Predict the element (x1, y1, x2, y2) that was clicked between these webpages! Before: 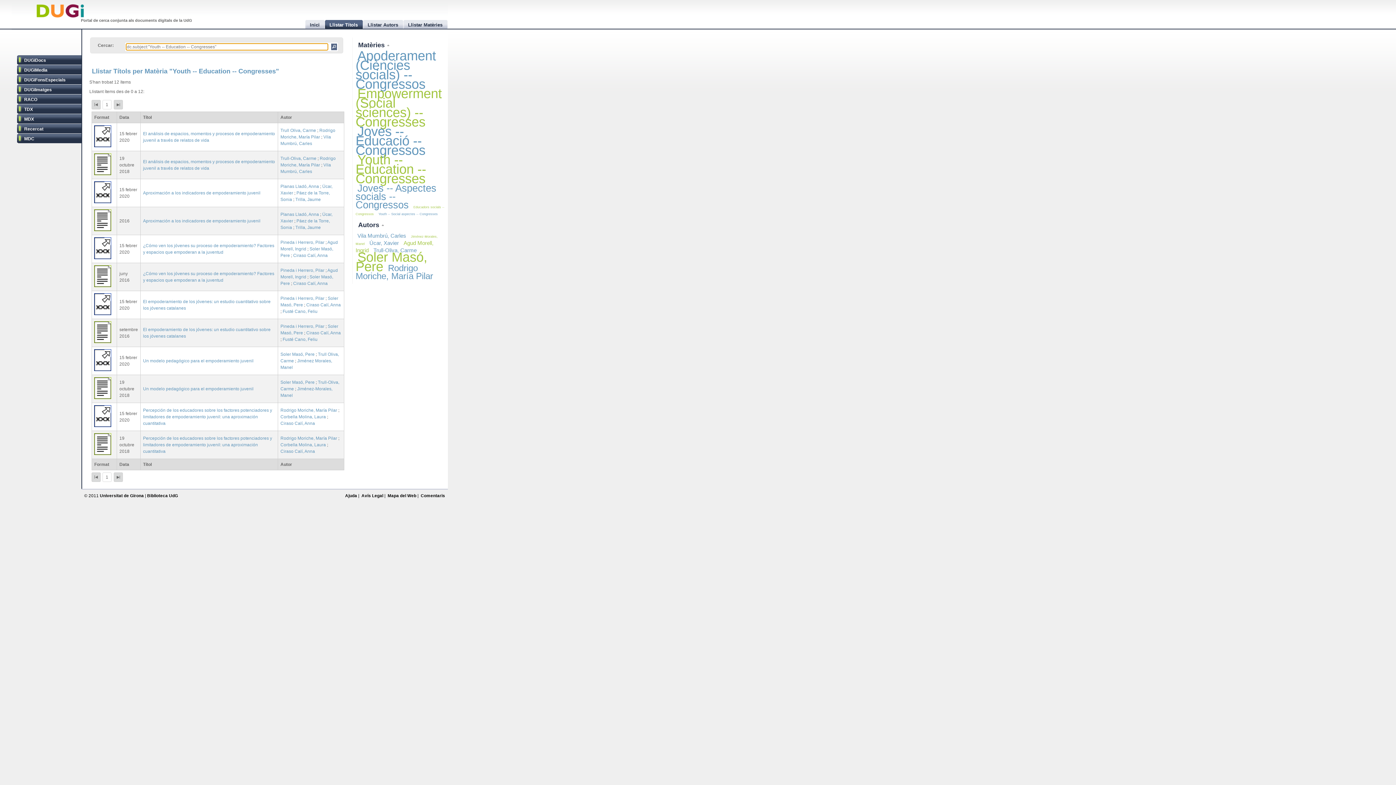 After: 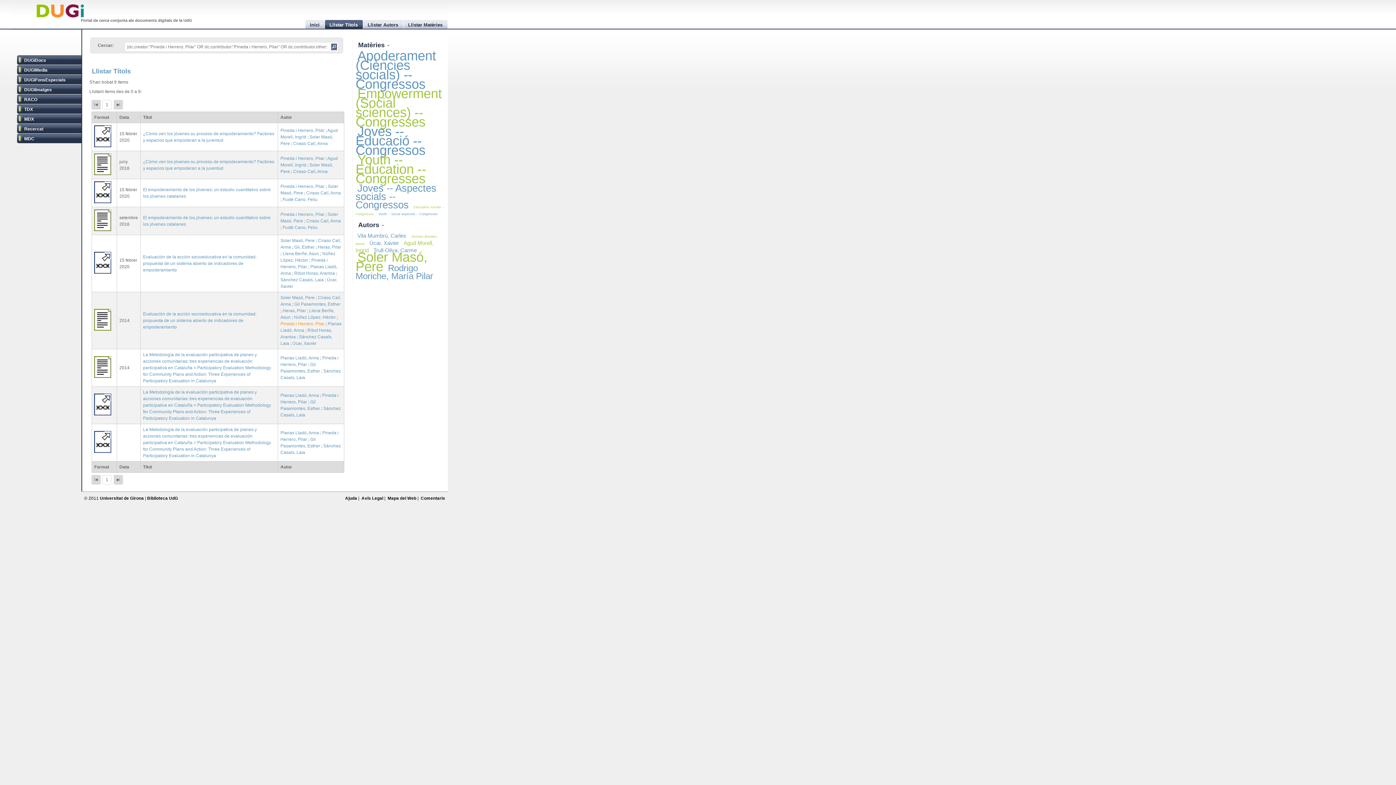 Action: label: Pineda i Herrero, Pilar bbox: (280, 324, 324, 329)